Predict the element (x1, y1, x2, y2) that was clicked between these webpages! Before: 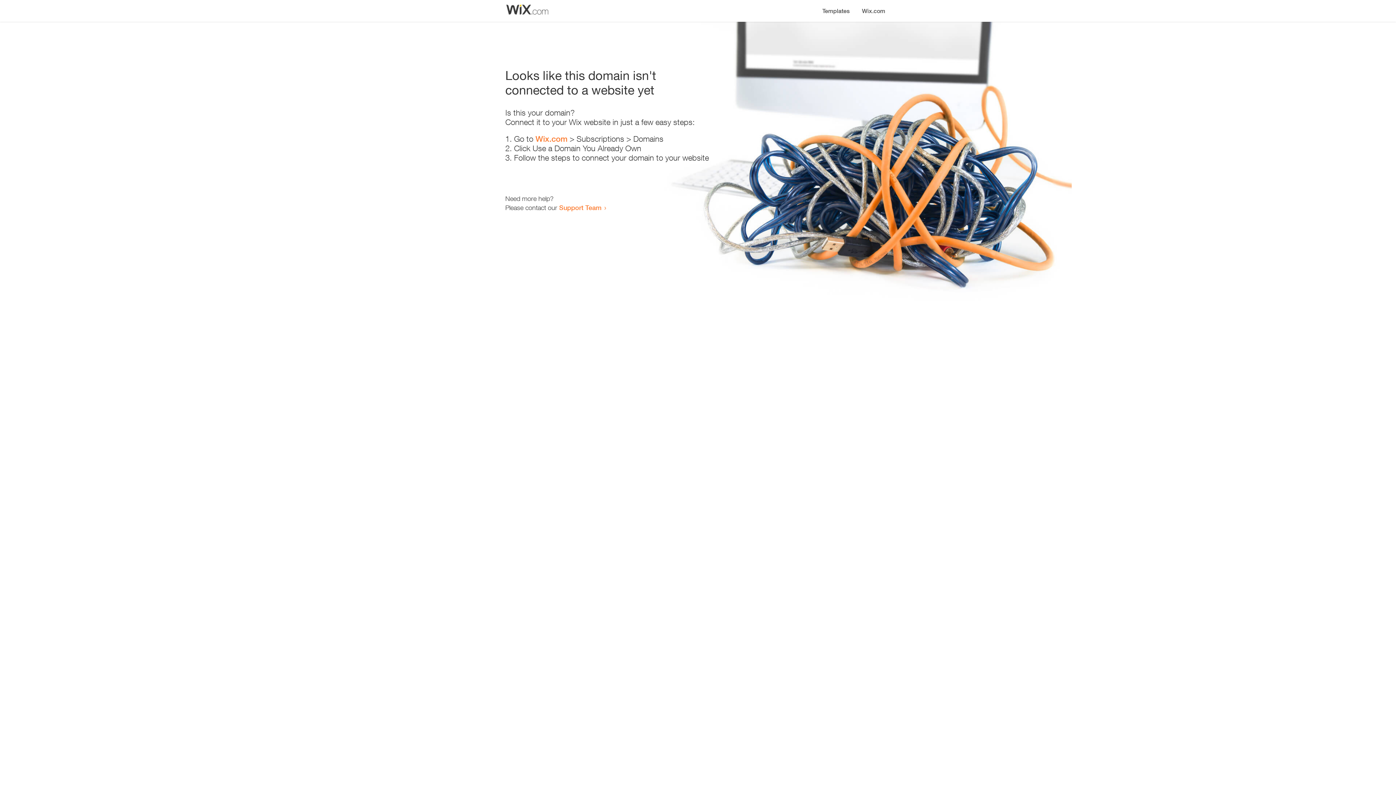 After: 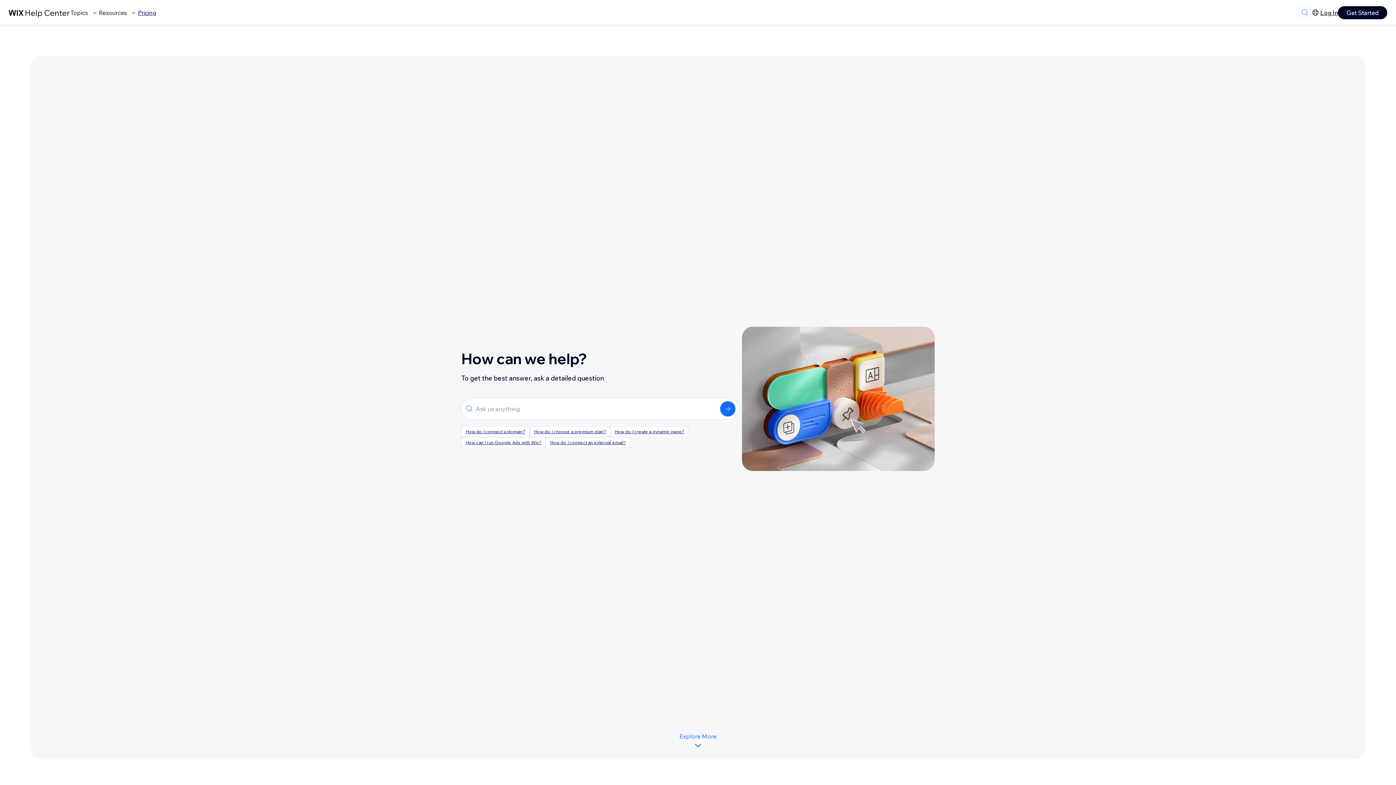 Action: bbox: (559, 203, 601, 211) label: Support Team